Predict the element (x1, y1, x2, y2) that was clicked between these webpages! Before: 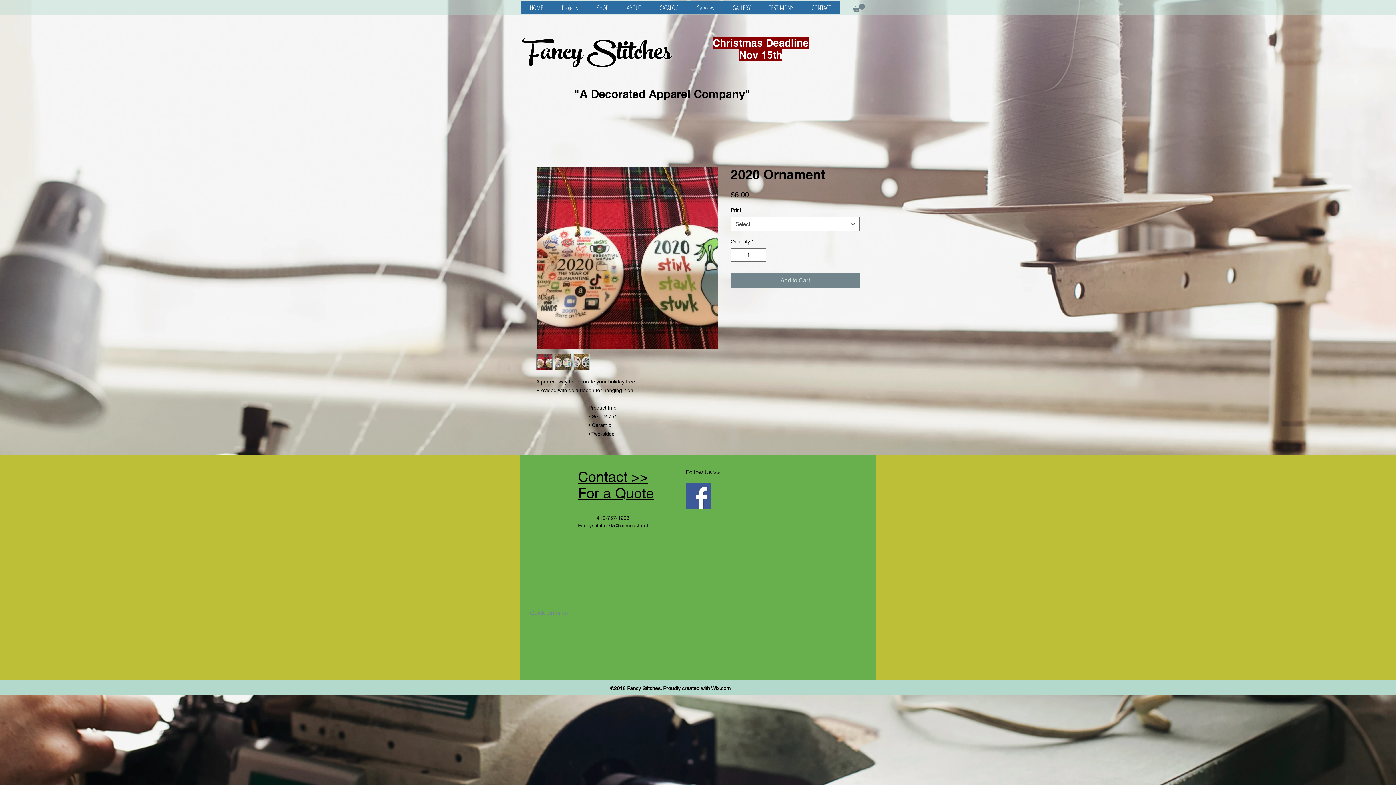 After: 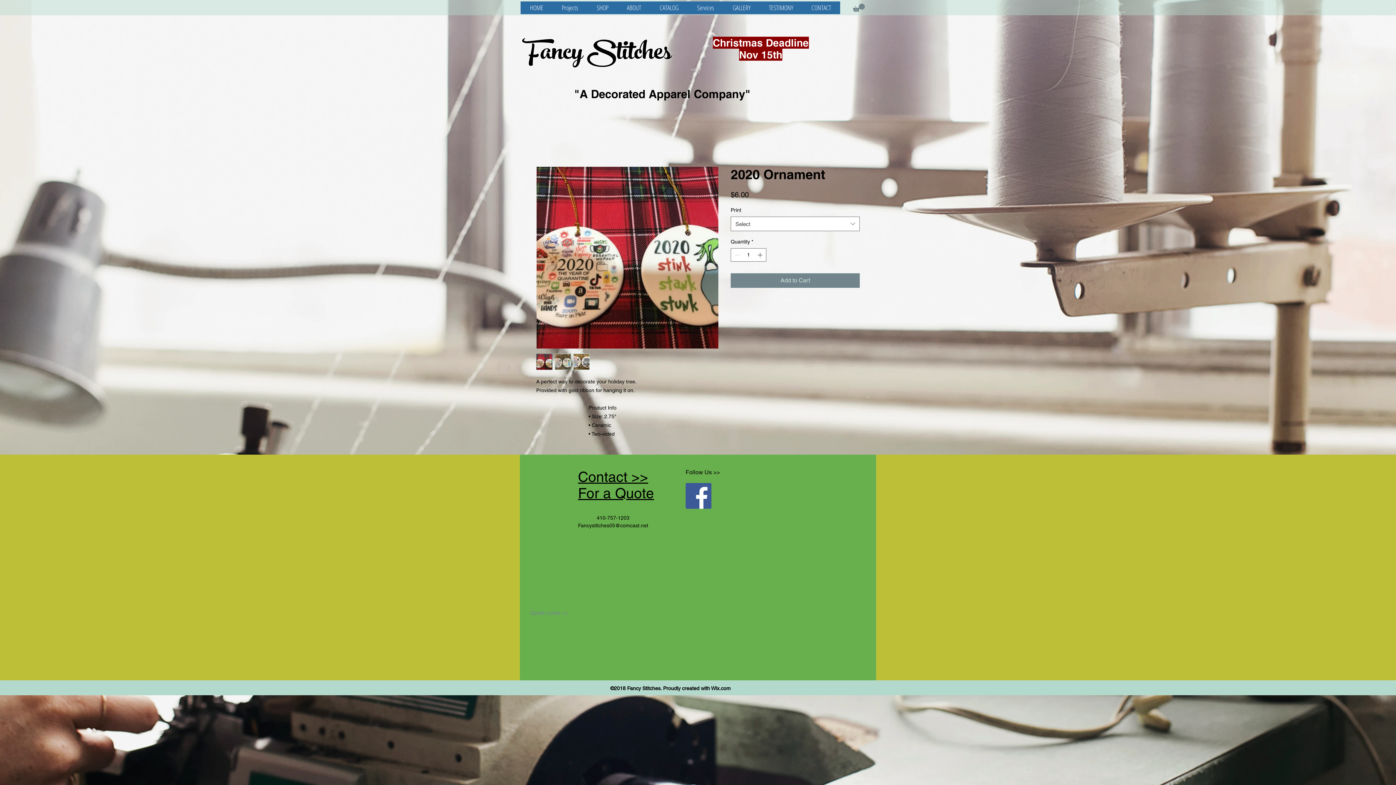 Action: bbox: (554, 353, 571, 370)